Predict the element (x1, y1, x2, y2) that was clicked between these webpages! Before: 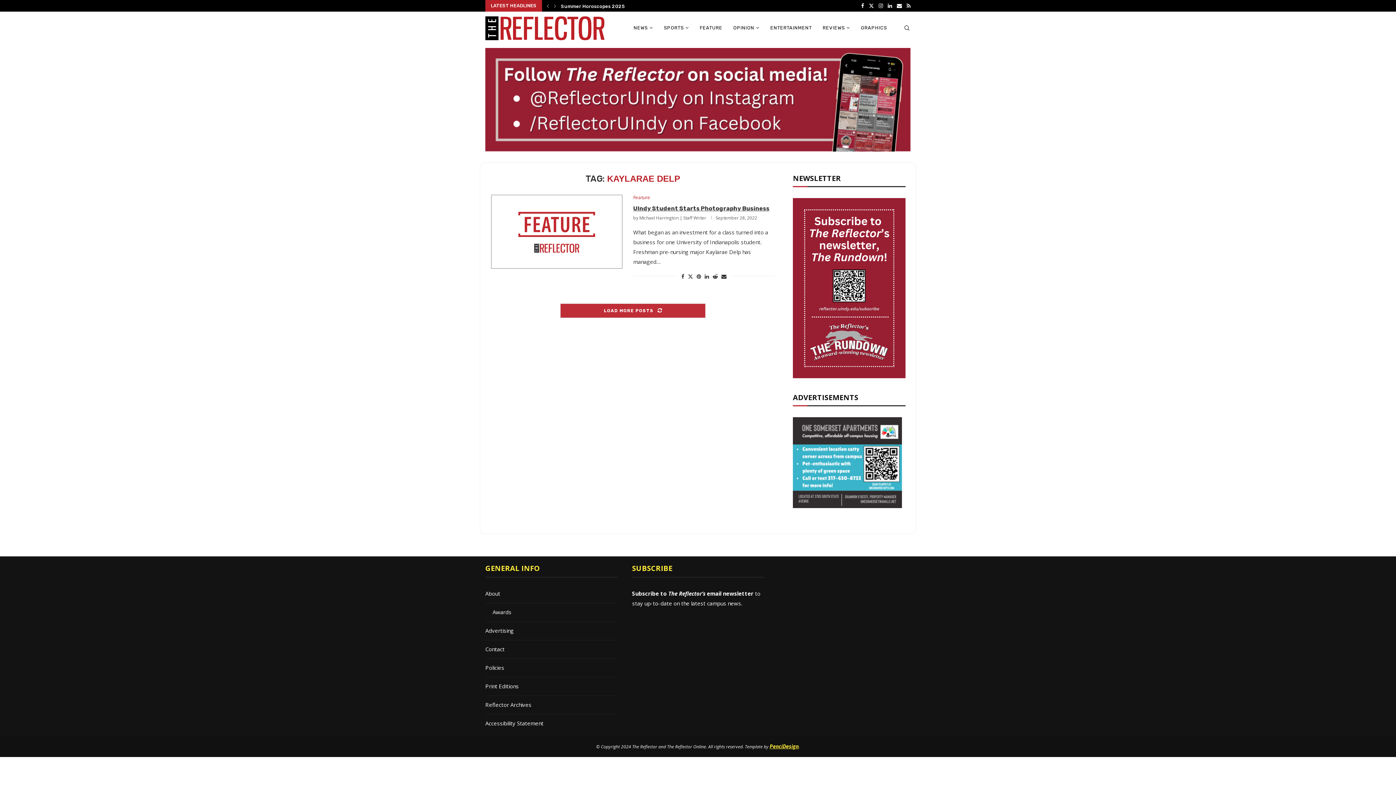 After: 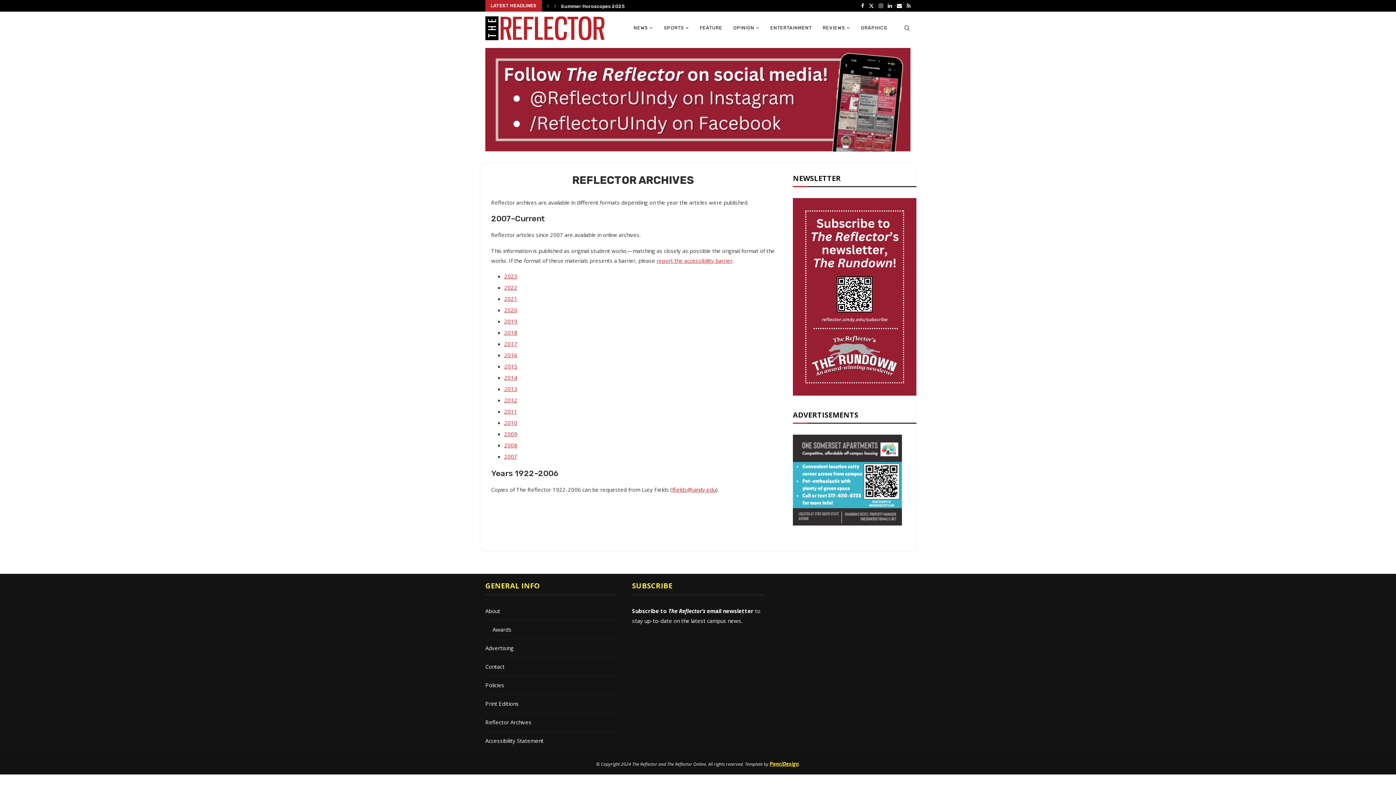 Action: label: Reflector Archives bbox: (485, 701, 531, 708)